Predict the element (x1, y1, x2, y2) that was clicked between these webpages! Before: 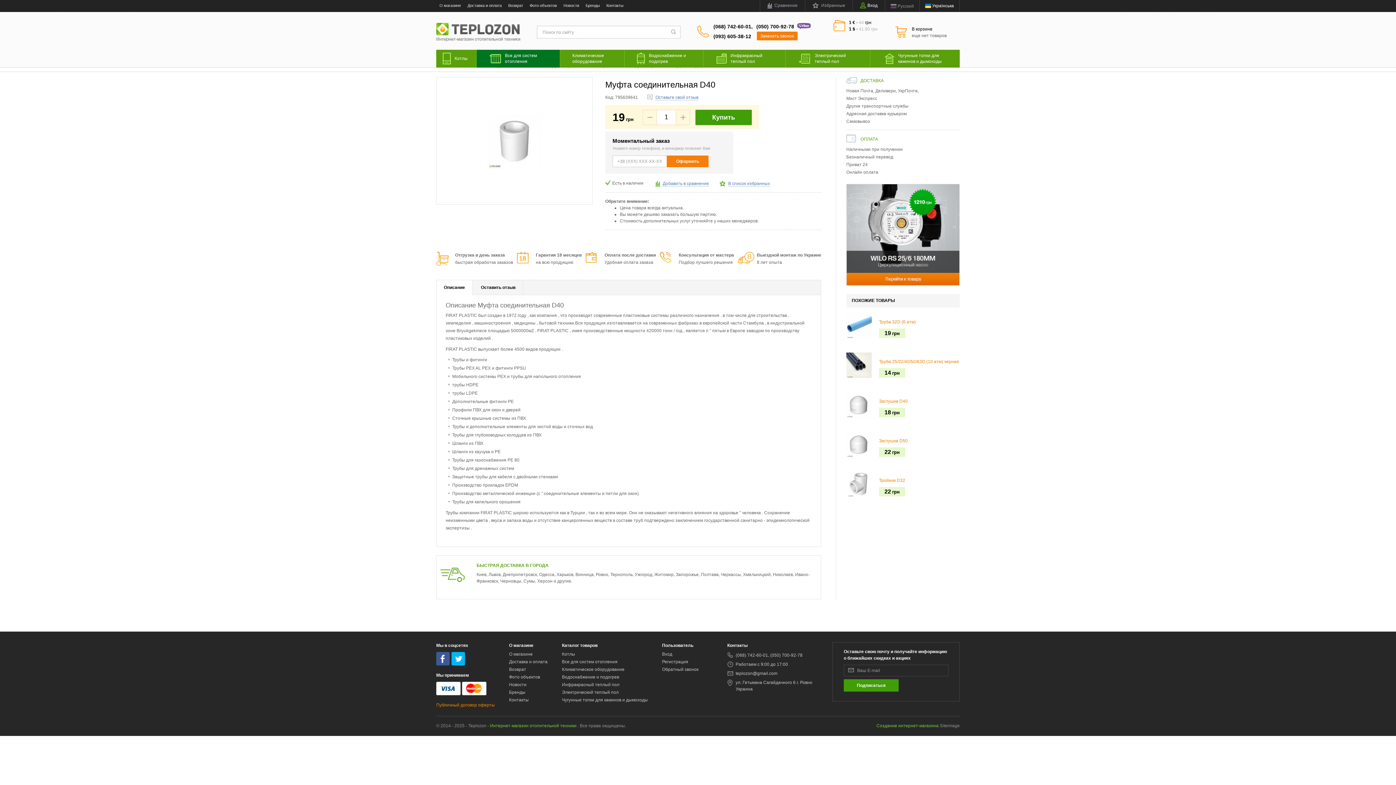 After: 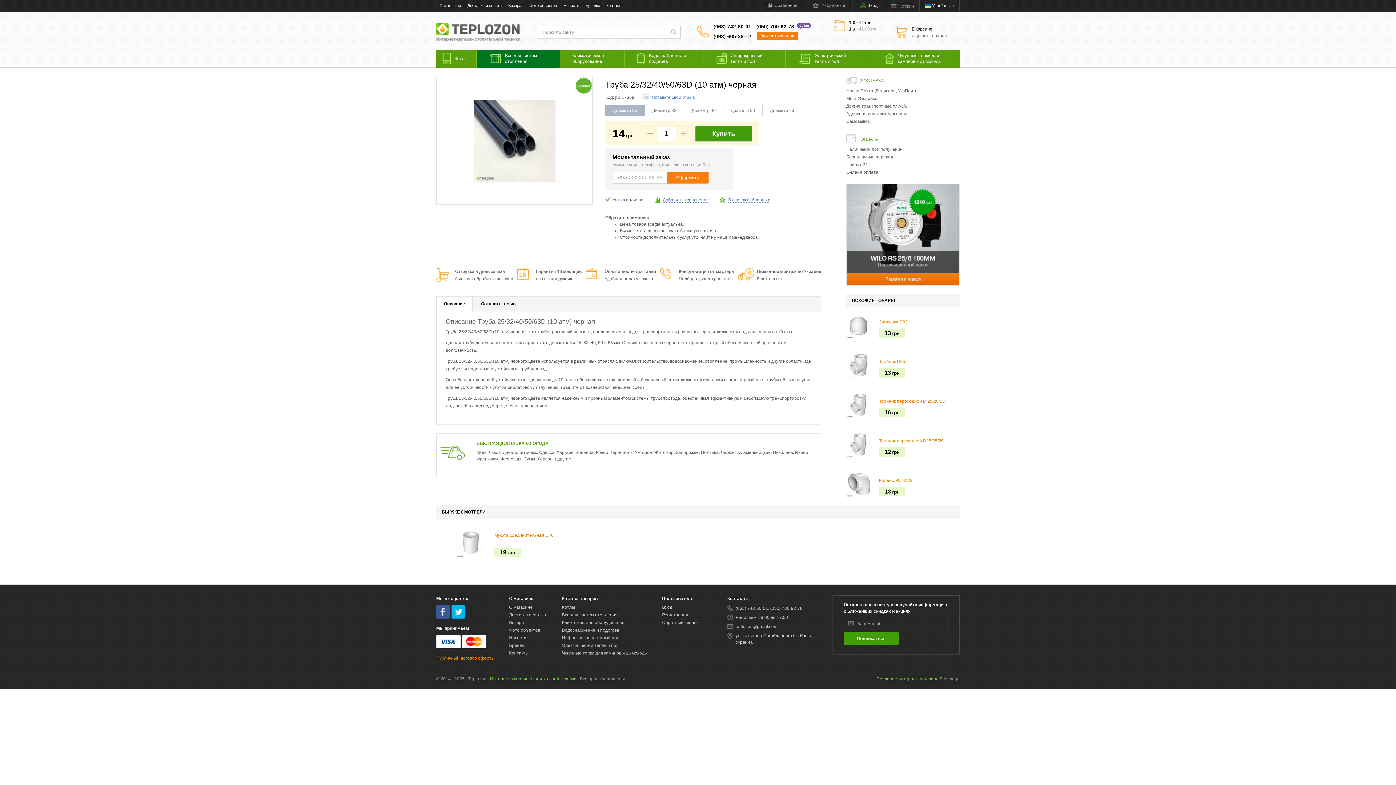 Action: label:  
Труба 25/32/40/50/63D (10 атм) черная bbox: (846, 352, 960, 364)